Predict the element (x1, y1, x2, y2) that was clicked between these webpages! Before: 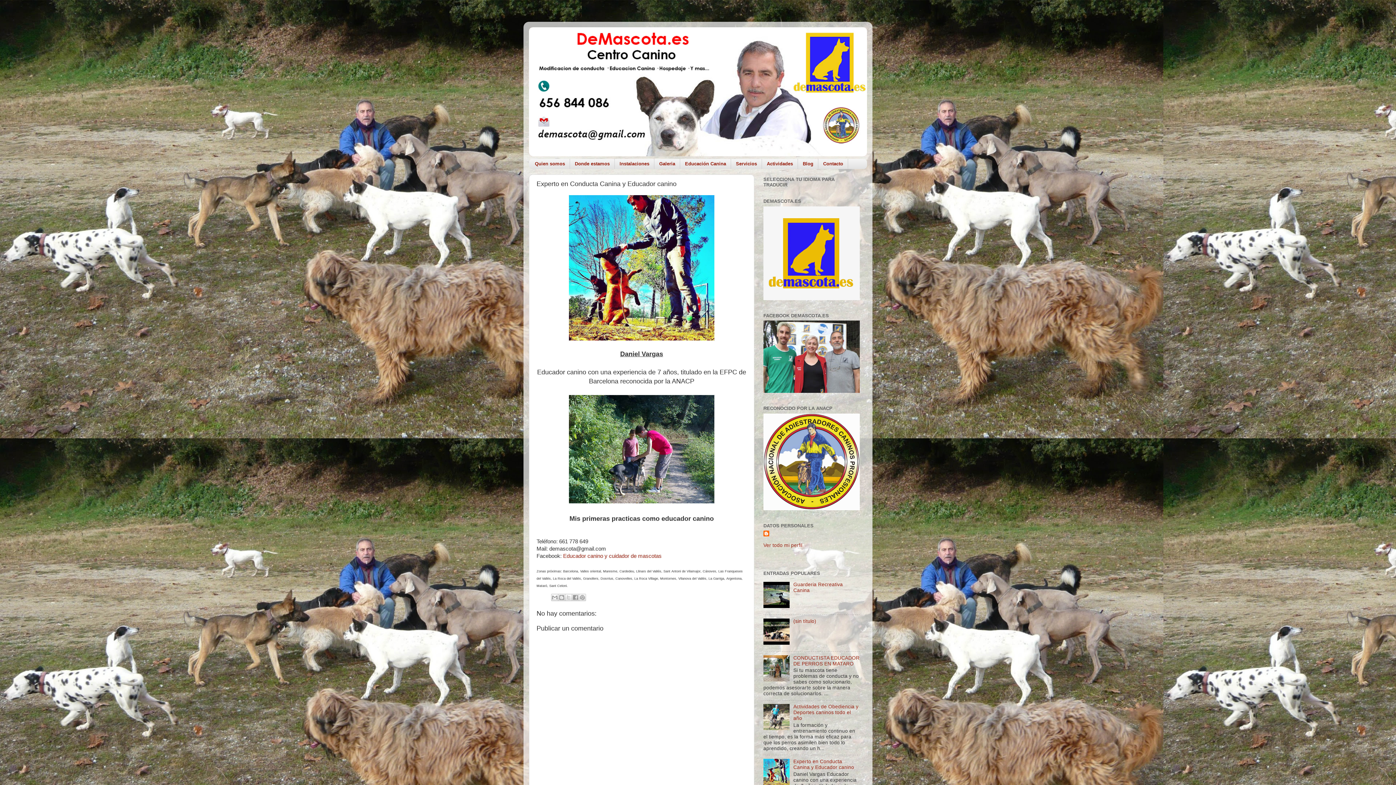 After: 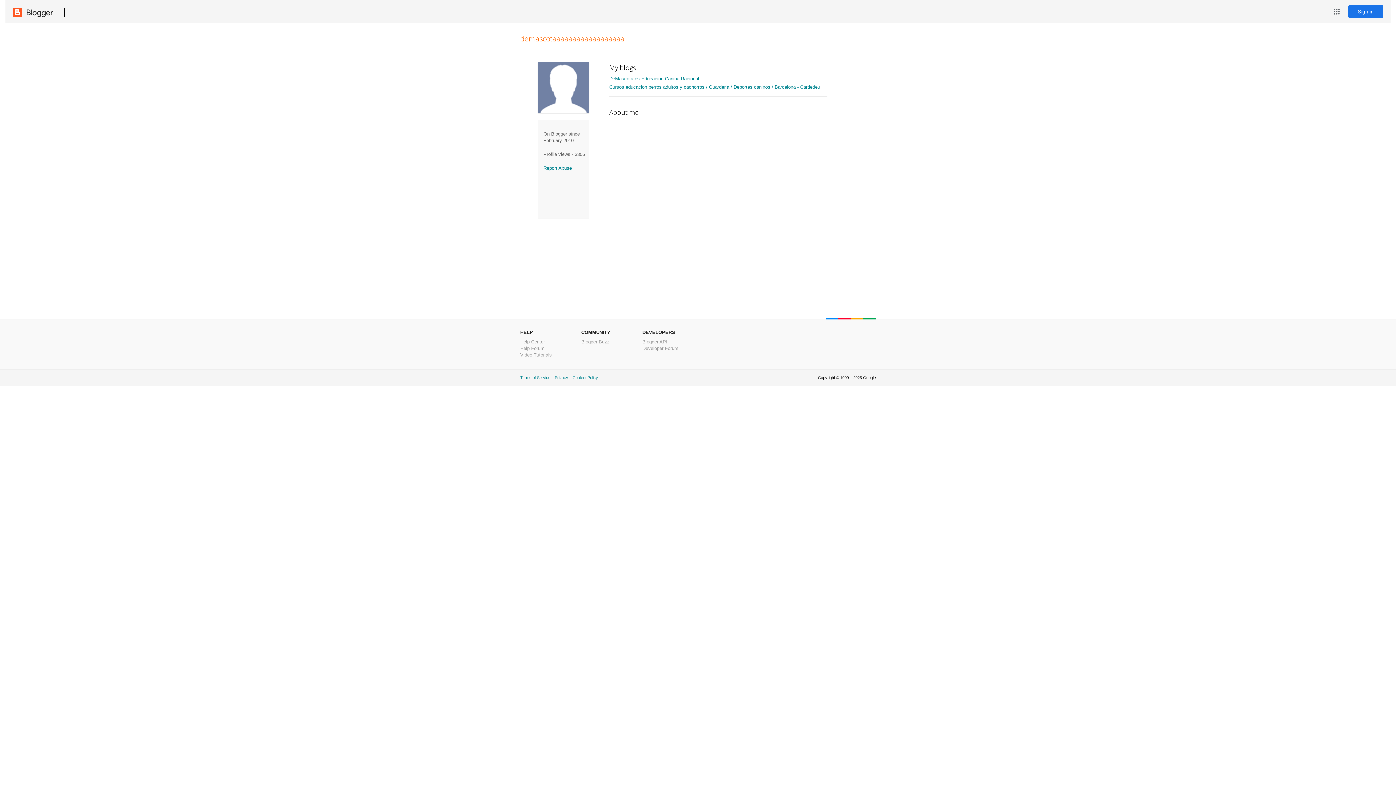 Action: bbox: (763, 542, 802, 548) label: Ver todo mi perfil